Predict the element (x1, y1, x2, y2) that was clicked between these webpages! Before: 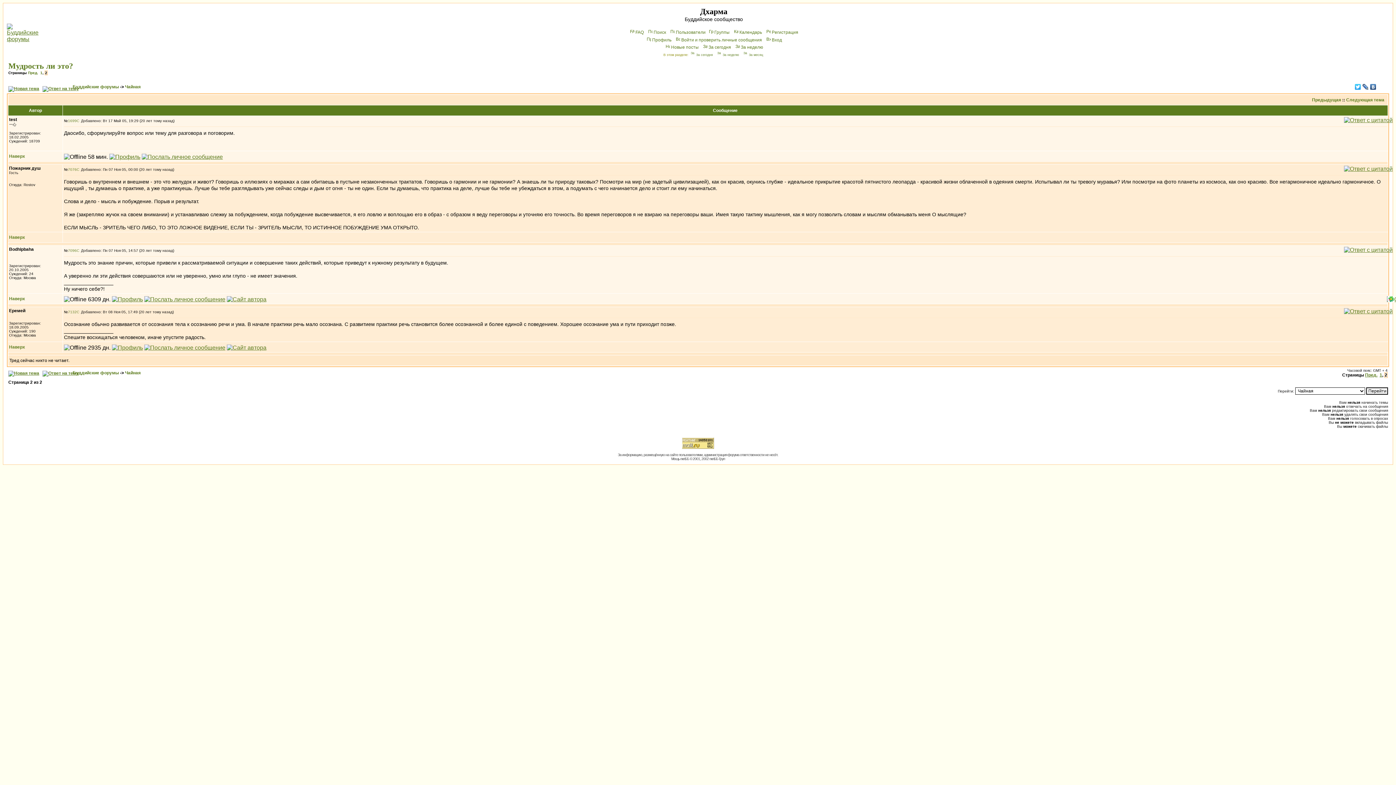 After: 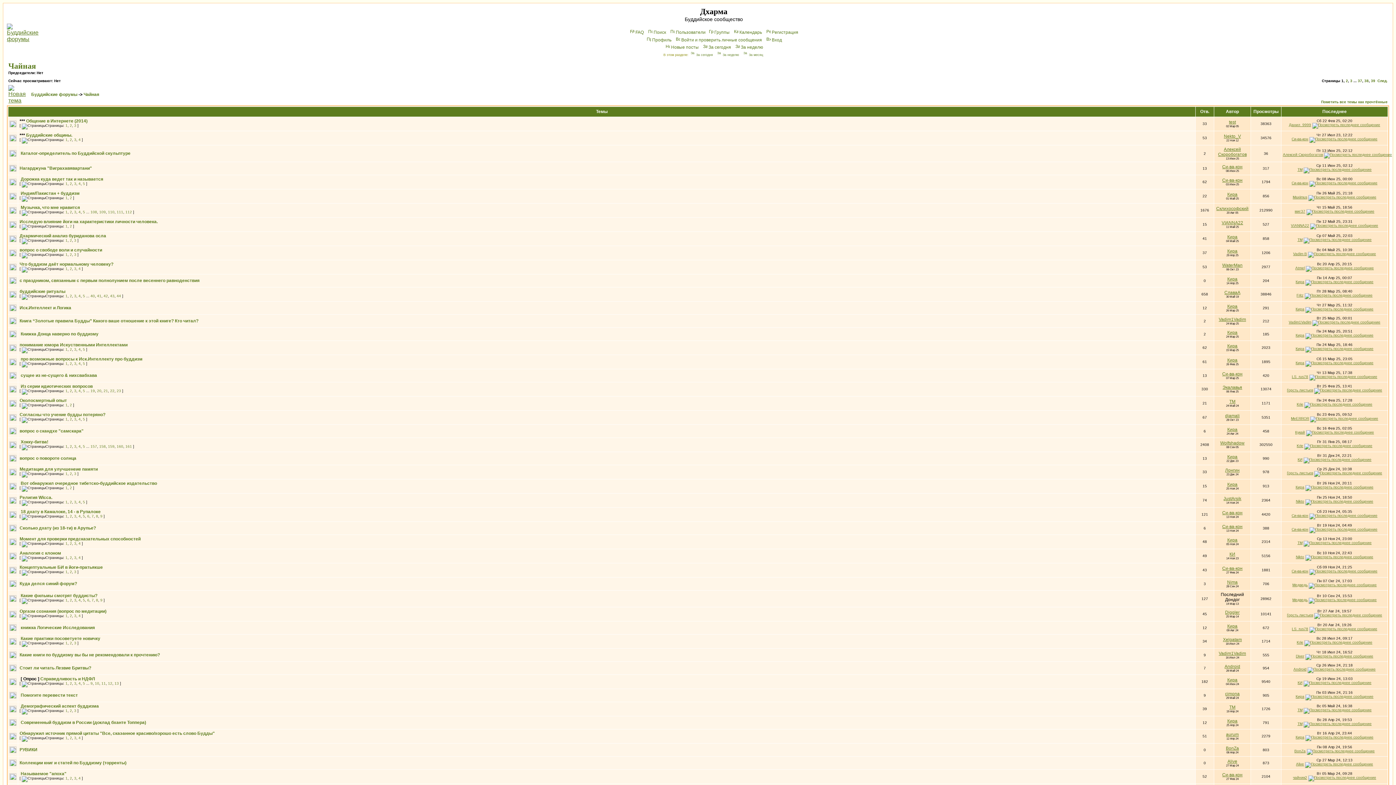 Action: label: Чайная bbox: (125, 84, 140, 89)